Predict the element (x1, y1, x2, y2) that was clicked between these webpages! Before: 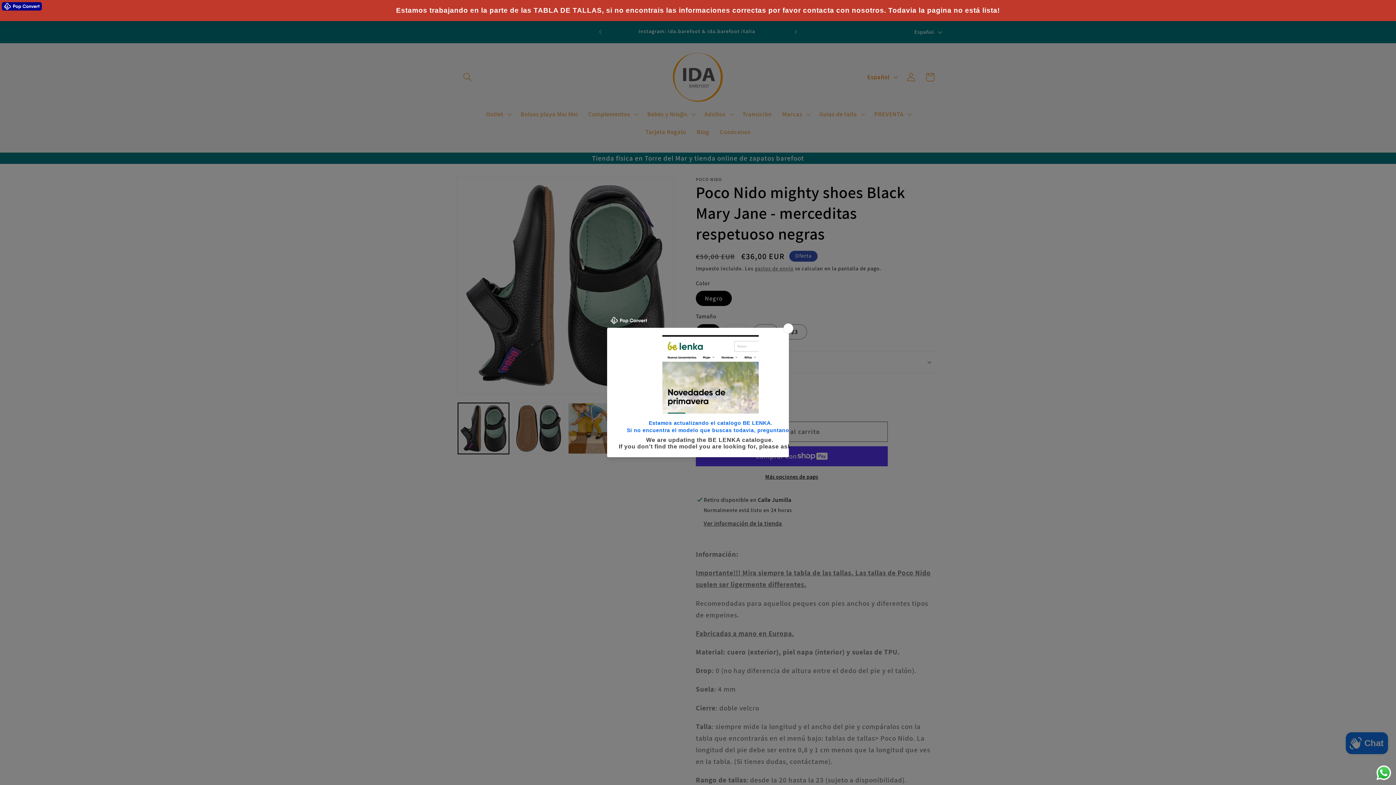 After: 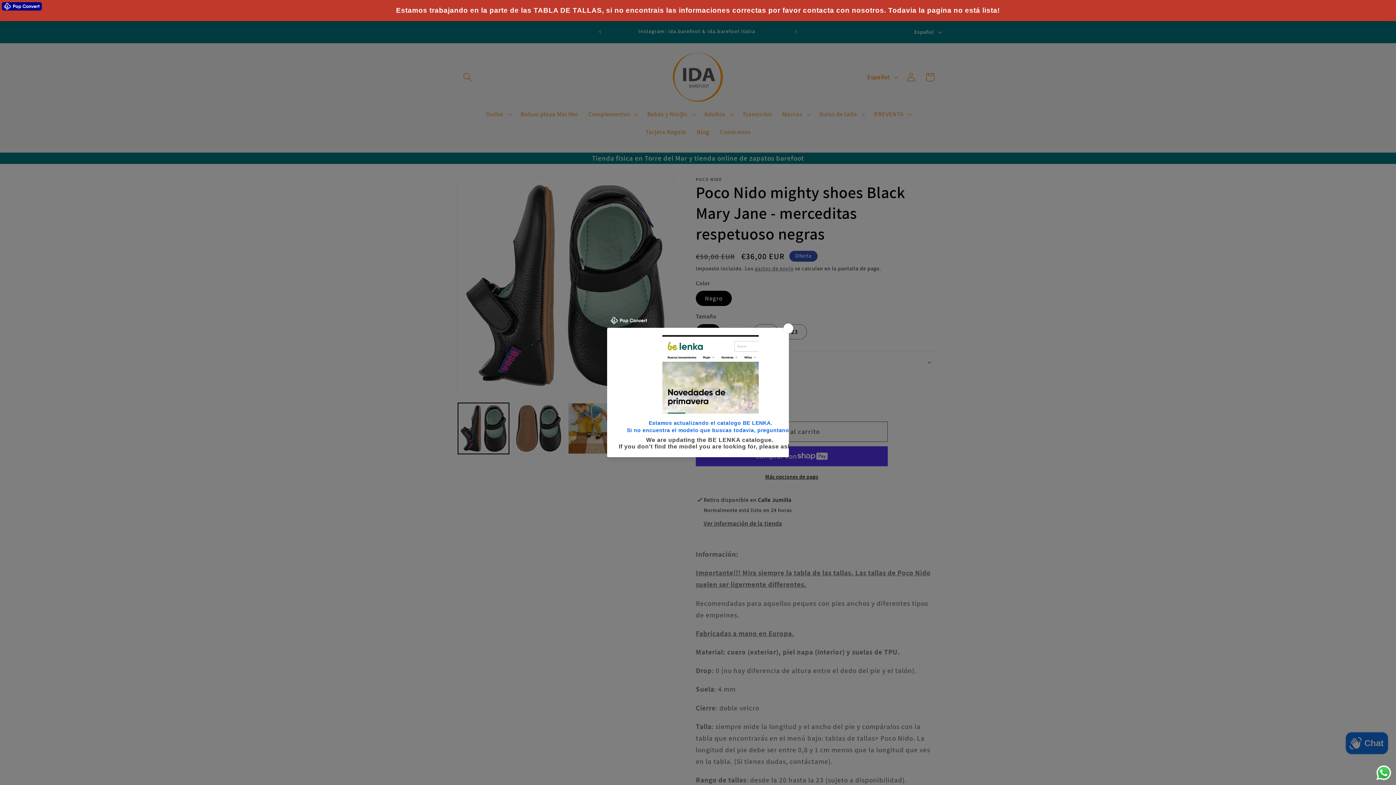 Action: bbox: (1375, 764, 1392, 781) label: Send a message via WhatsApp